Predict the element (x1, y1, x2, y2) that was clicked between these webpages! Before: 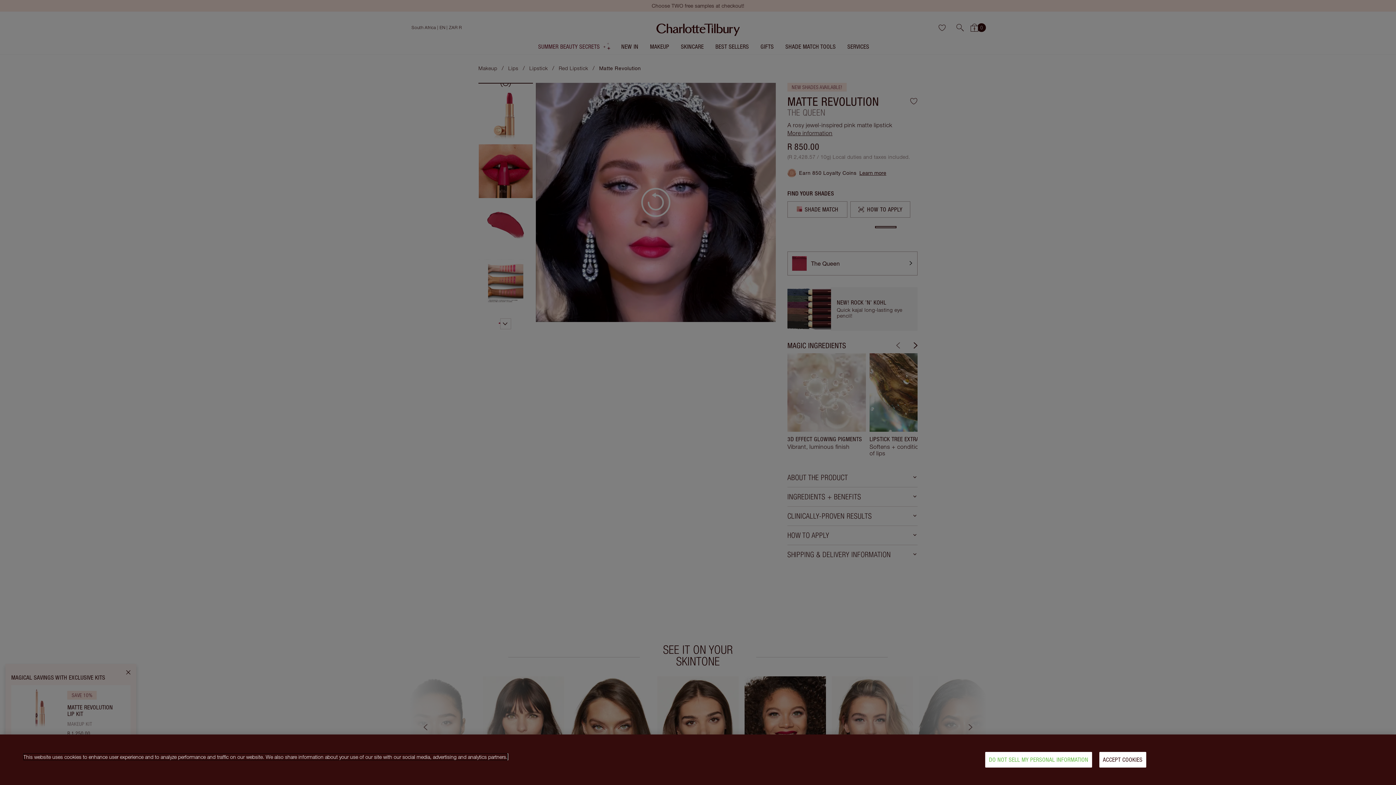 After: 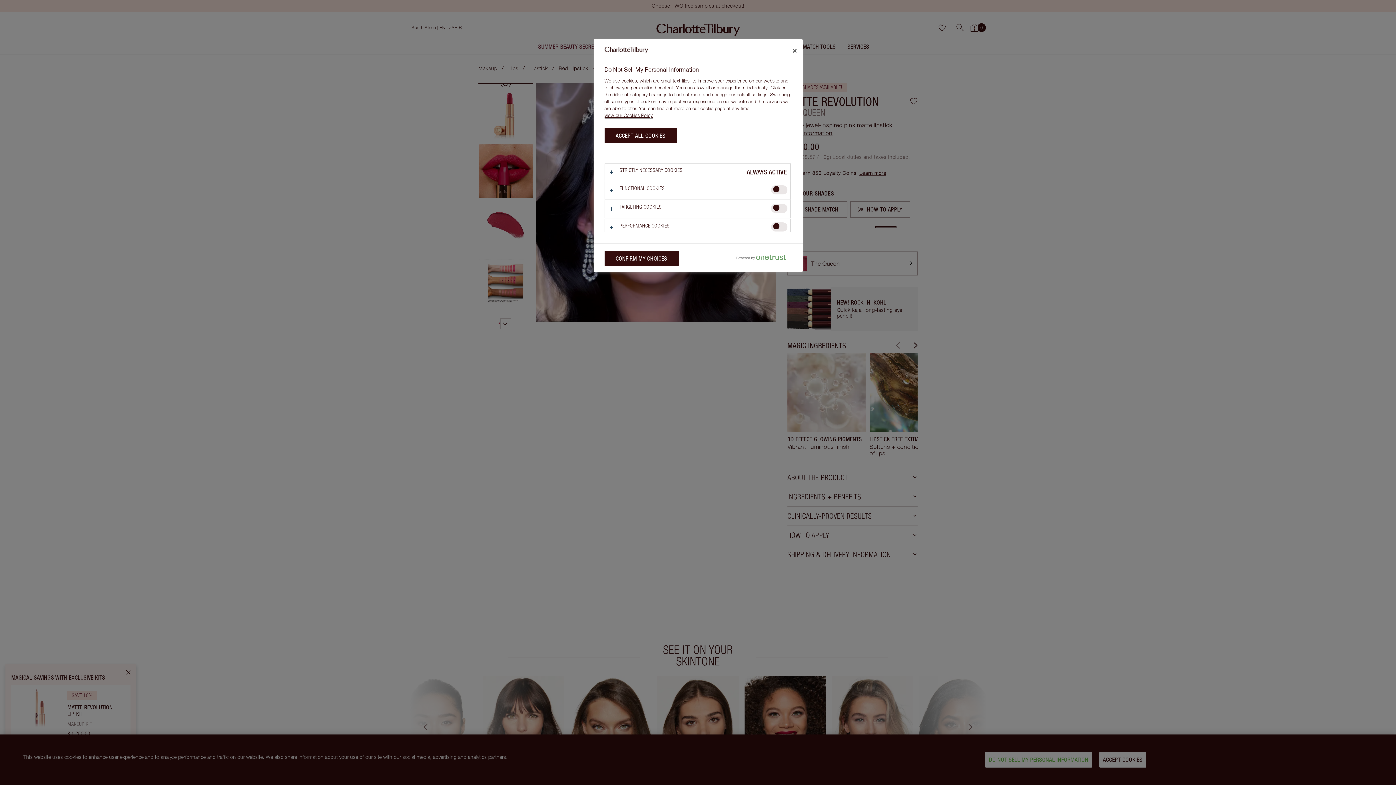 Action: bbox: (985, 752, 1092, 768) label: DO NOT SELL MY PERSONAL INFORMATION